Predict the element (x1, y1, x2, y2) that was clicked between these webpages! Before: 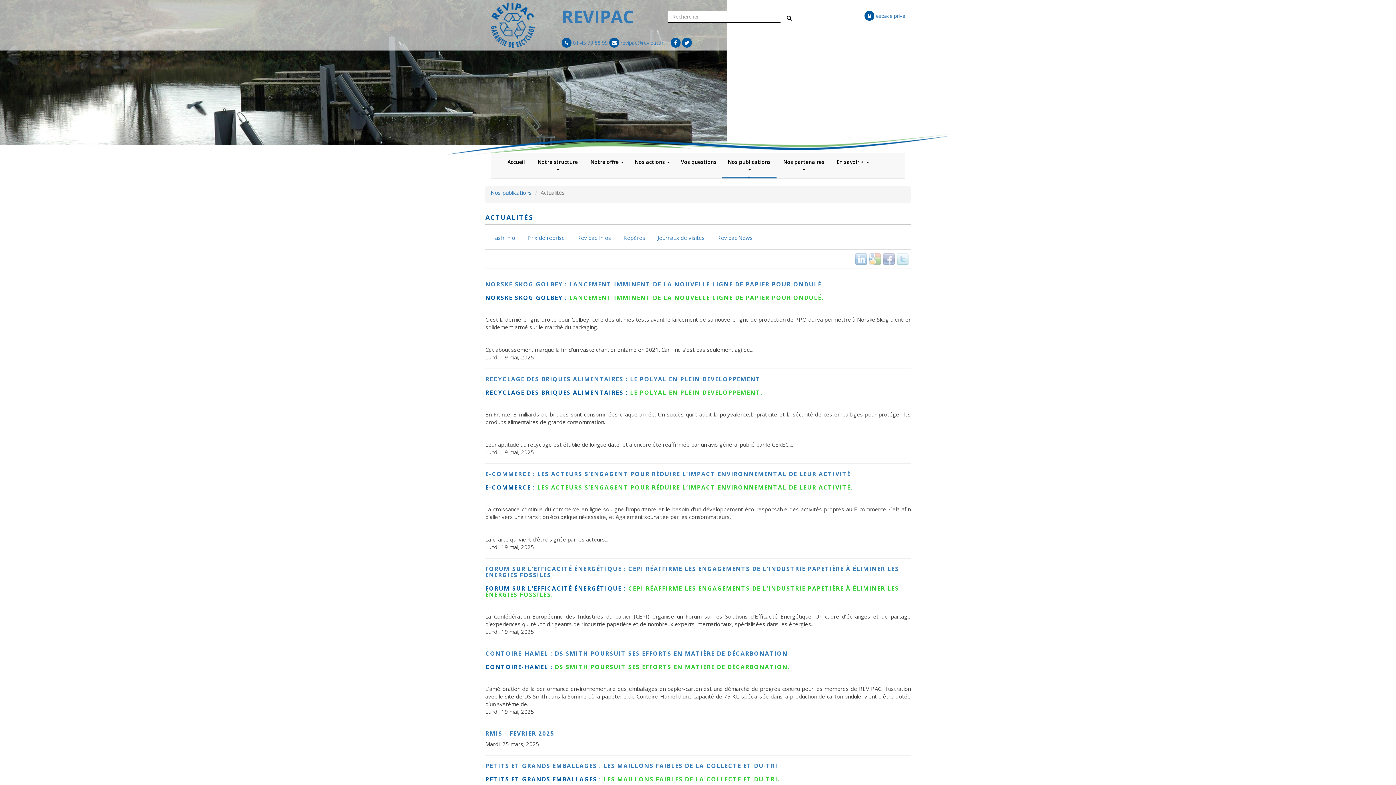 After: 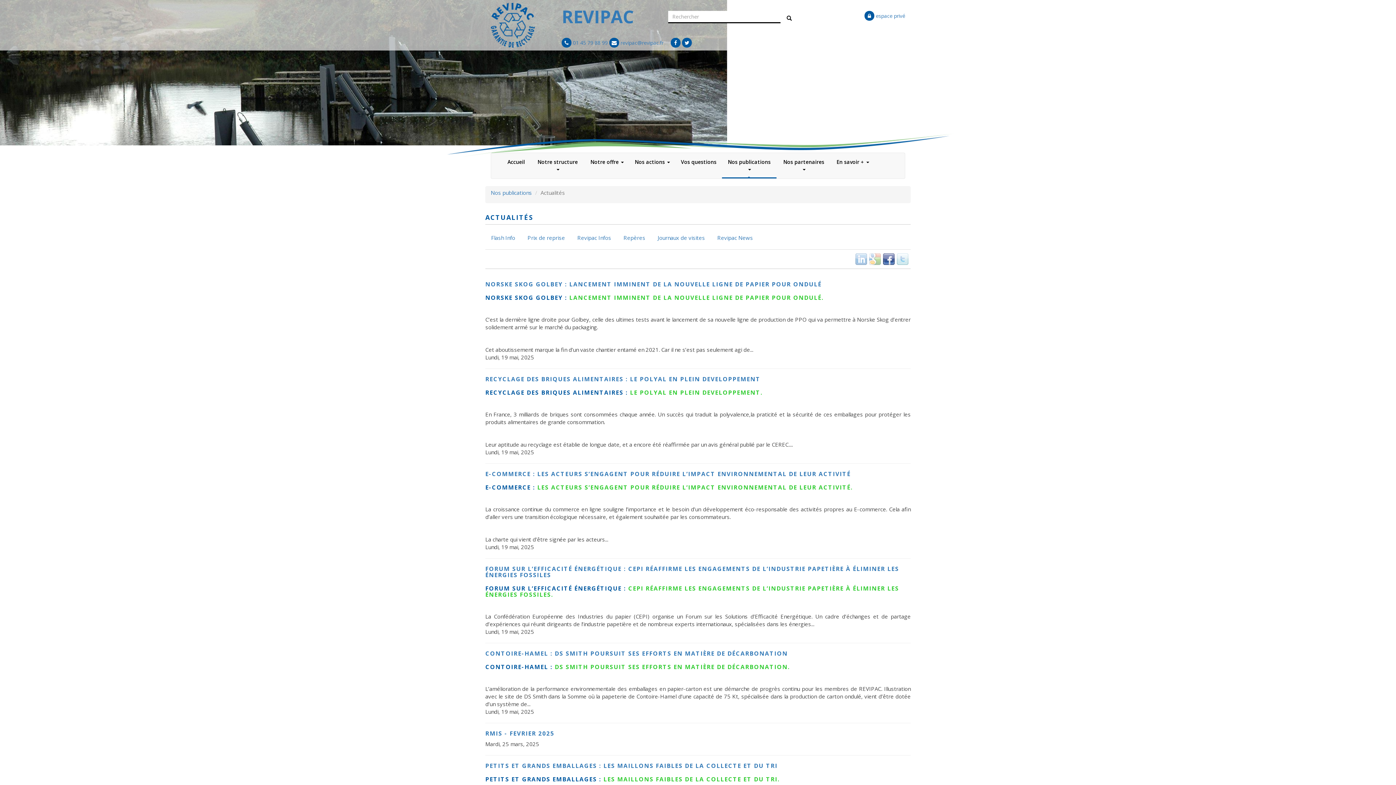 Action: bbox: (883, 255, 894, 262)